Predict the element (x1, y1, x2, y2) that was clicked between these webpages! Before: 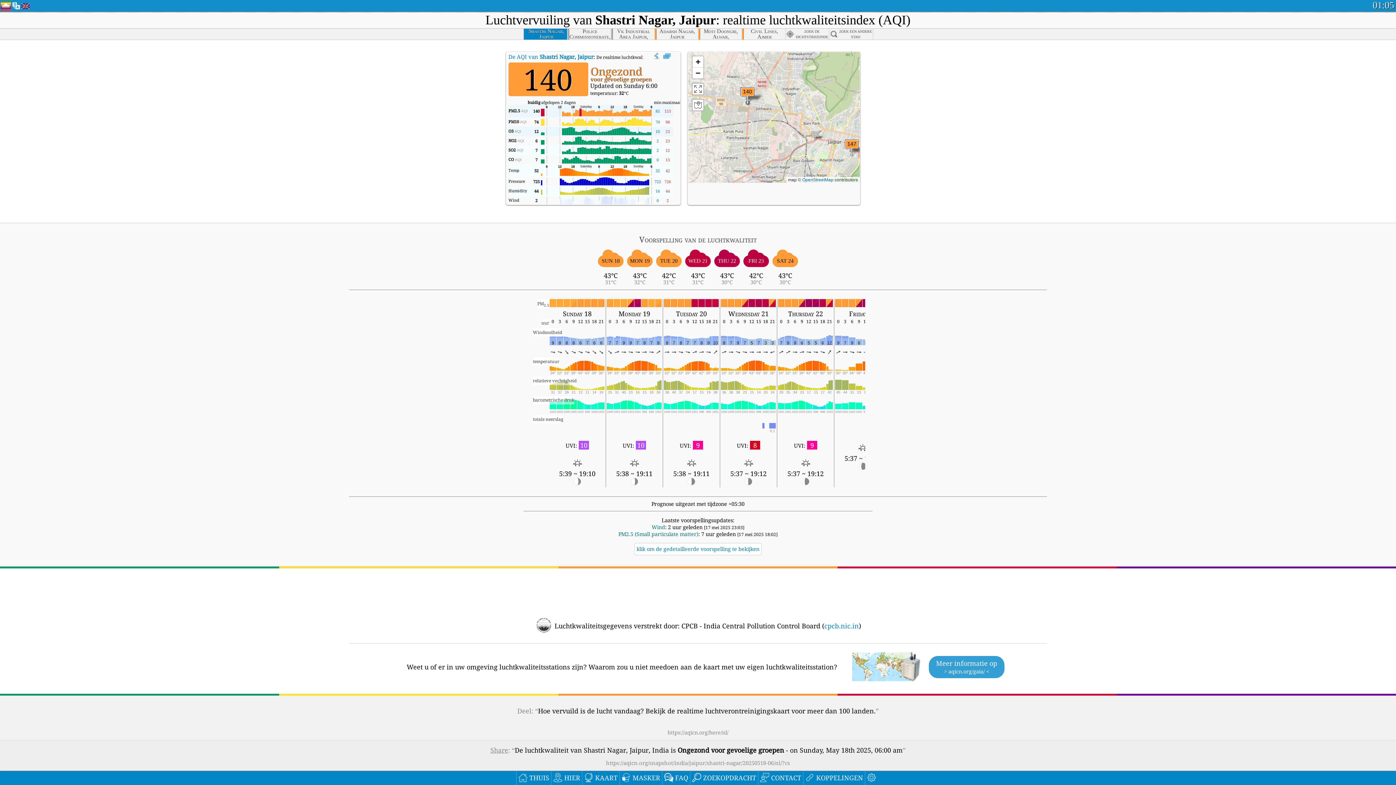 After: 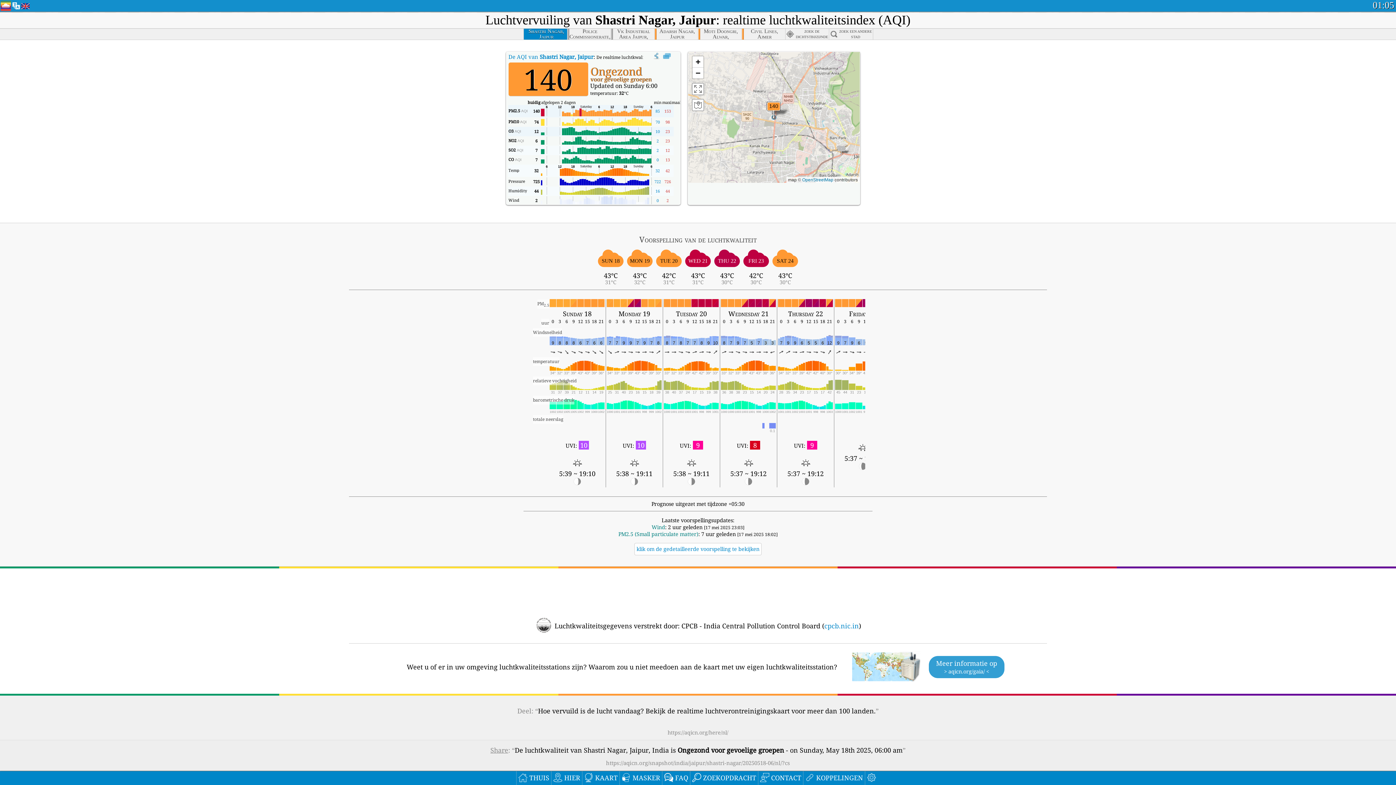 Action: bbox: (740, 87, 754, 104)